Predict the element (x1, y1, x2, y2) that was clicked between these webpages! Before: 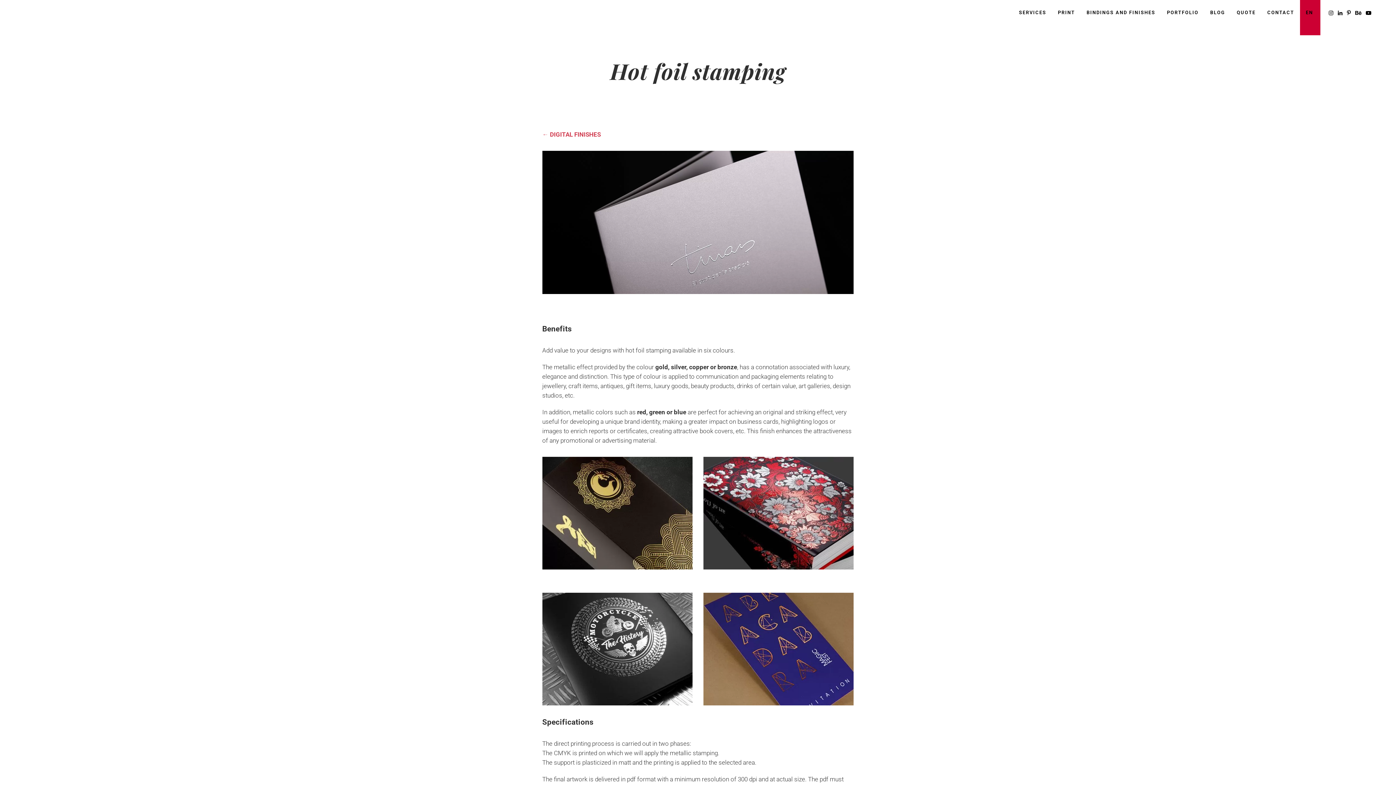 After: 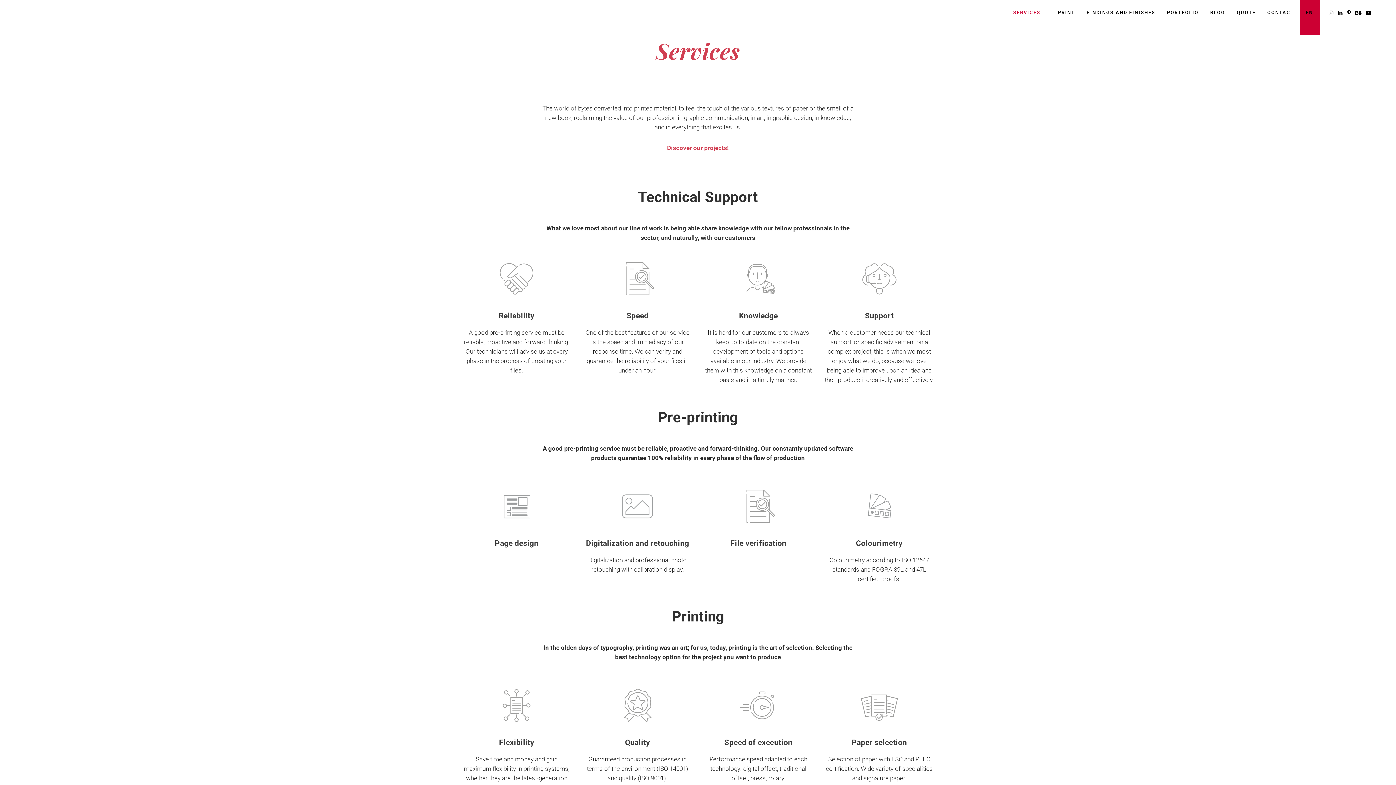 Action: label: SERVICES bbox: (1013, 0, 1052, 25)